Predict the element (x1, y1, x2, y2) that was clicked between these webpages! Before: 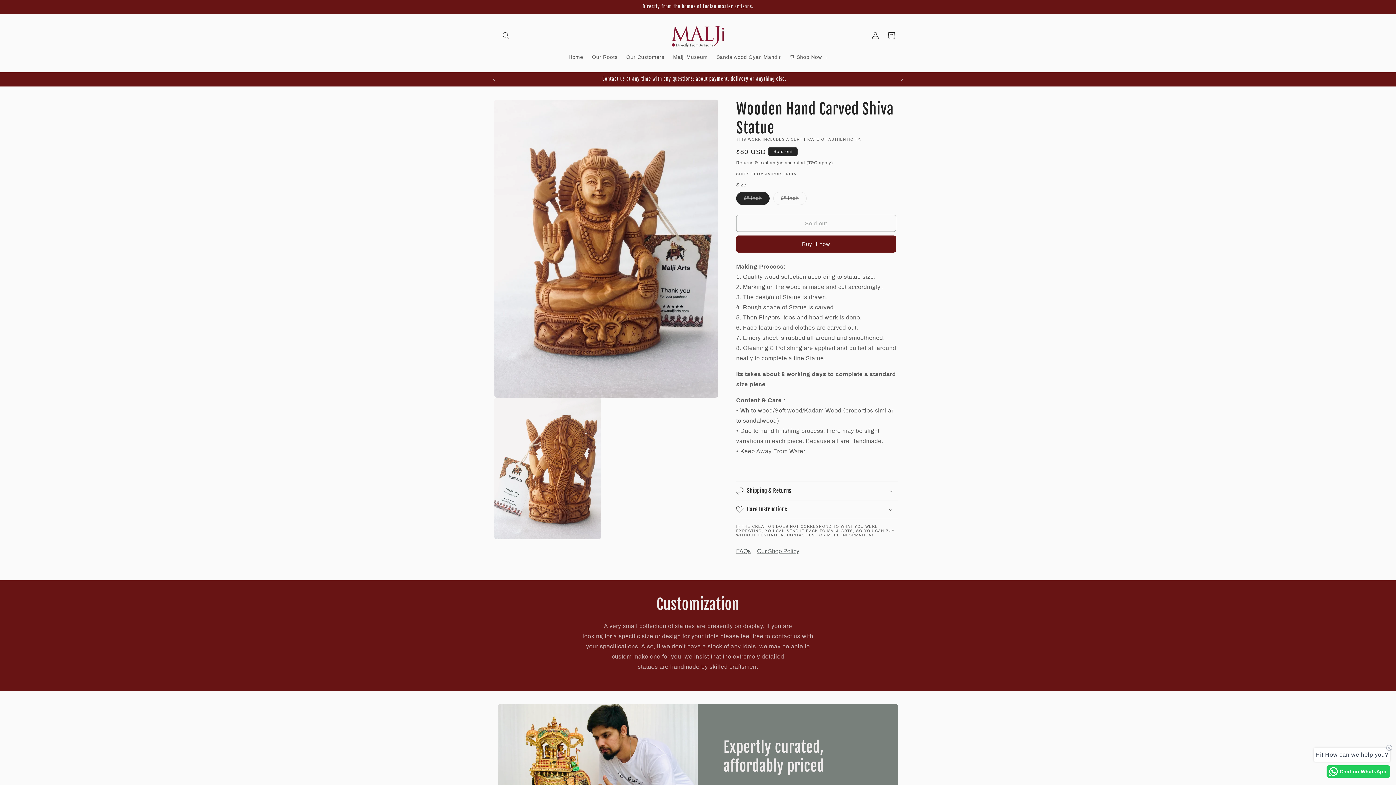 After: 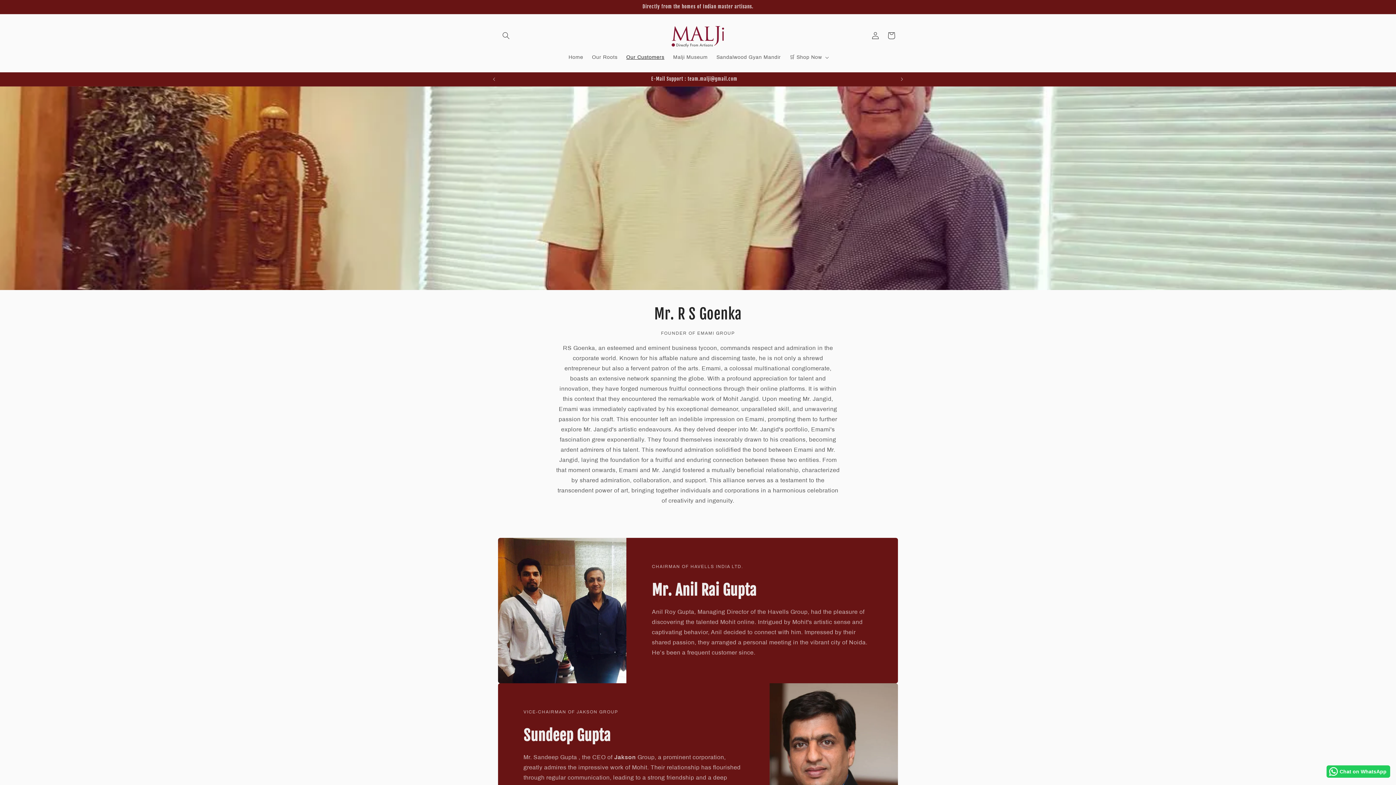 Action: label: Our Customers bbox: (622, 49, 668, 65)